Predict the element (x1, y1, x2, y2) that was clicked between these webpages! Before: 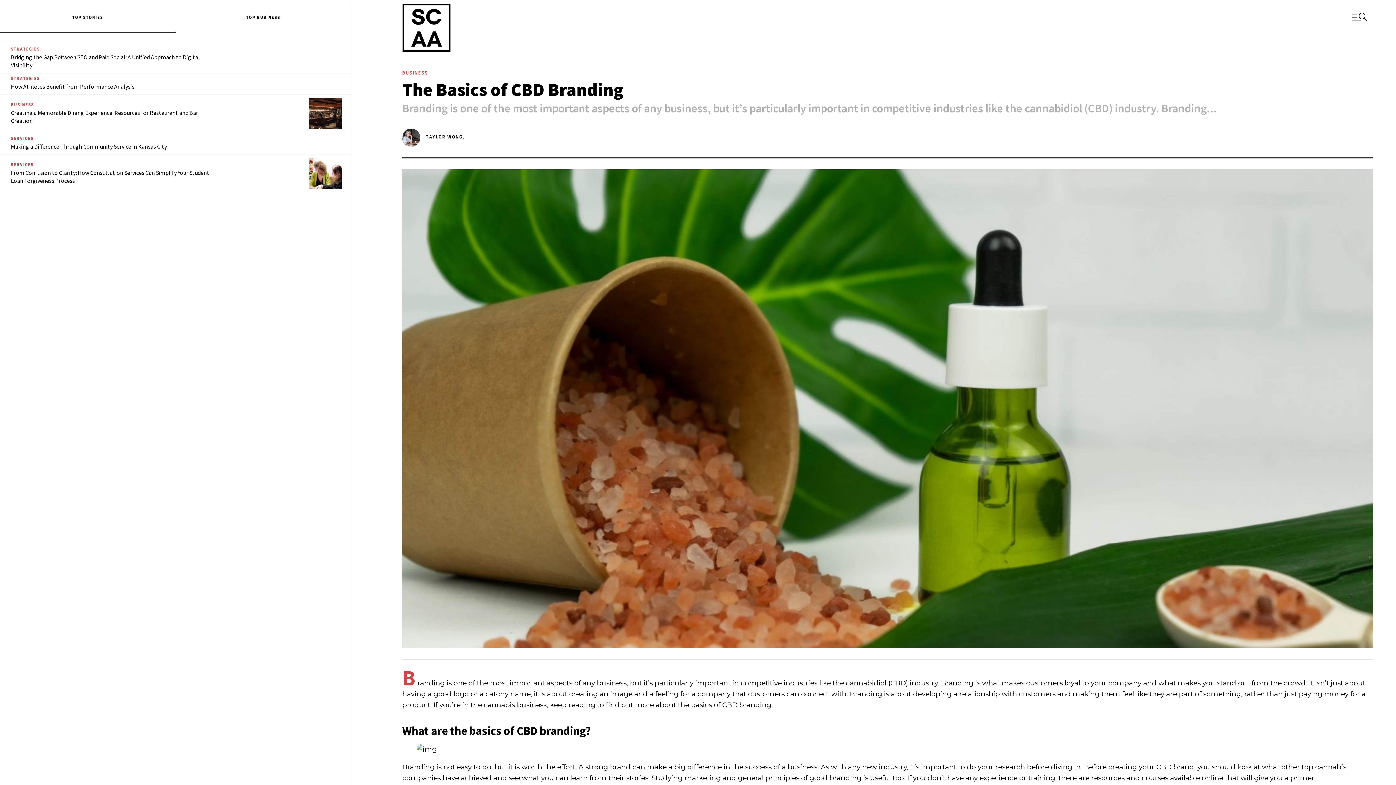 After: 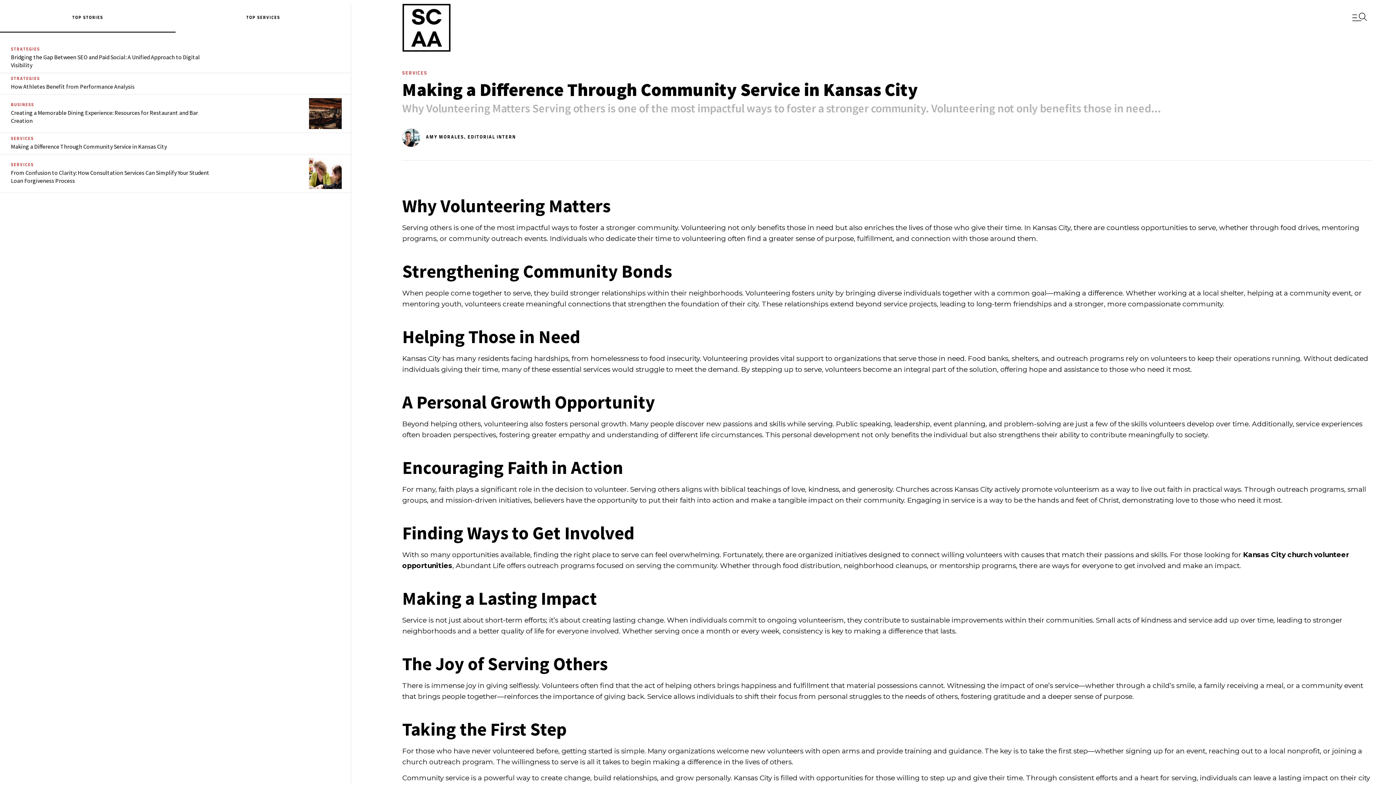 Action: label: Making a Difference Through Community Service in Kansas City bbox: (10, 142, 166, 150)